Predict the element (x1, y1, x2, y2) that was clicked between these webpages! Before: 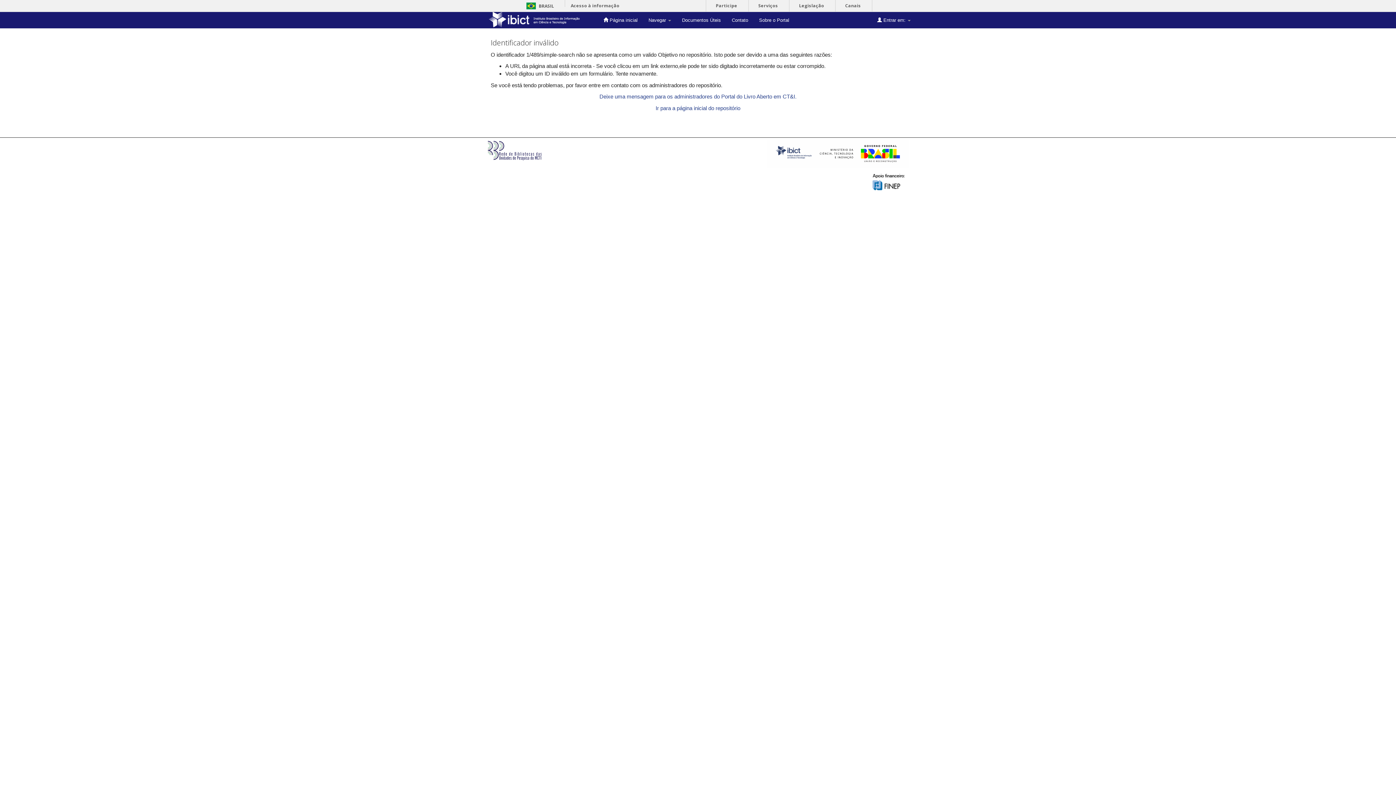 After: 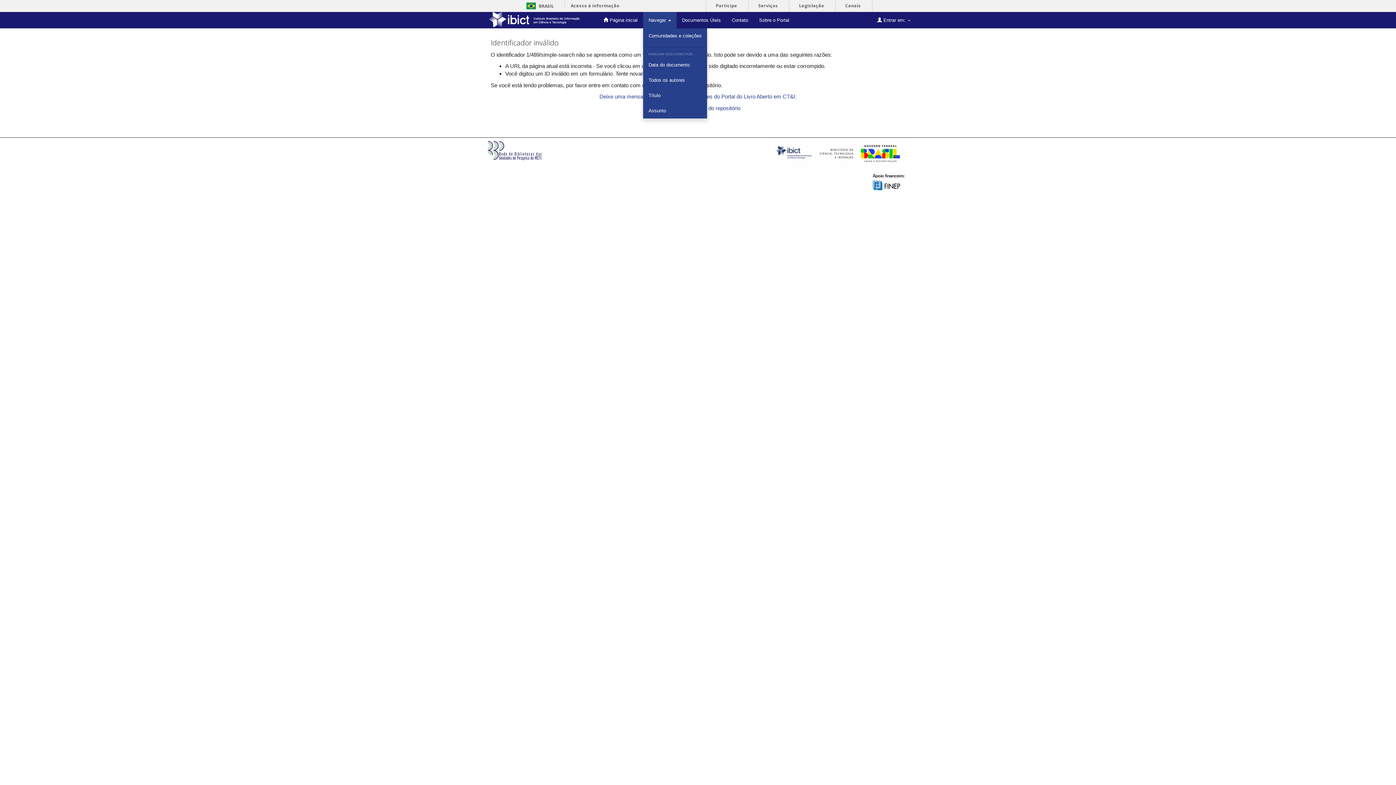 Action: label: Navegar  bbox: (643, 12, 676, 28)